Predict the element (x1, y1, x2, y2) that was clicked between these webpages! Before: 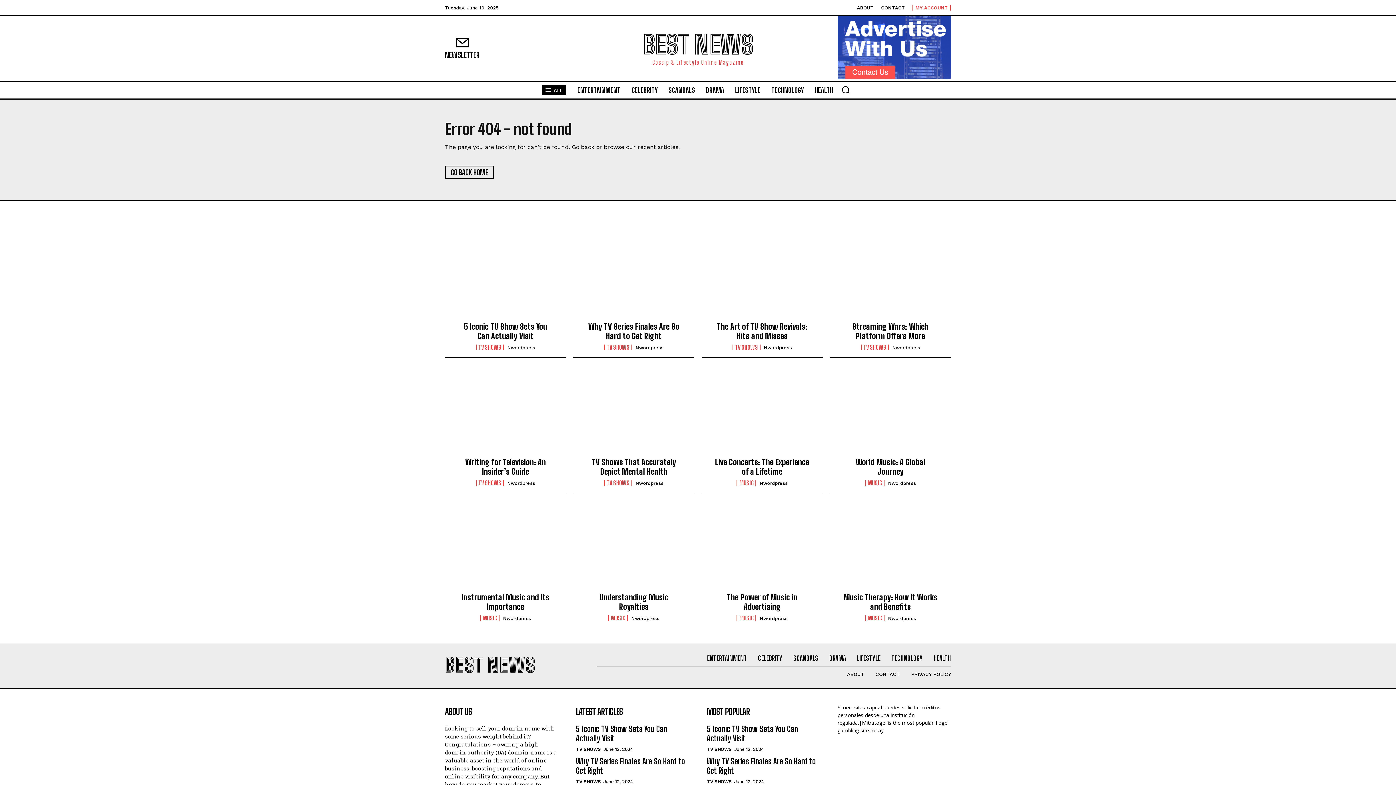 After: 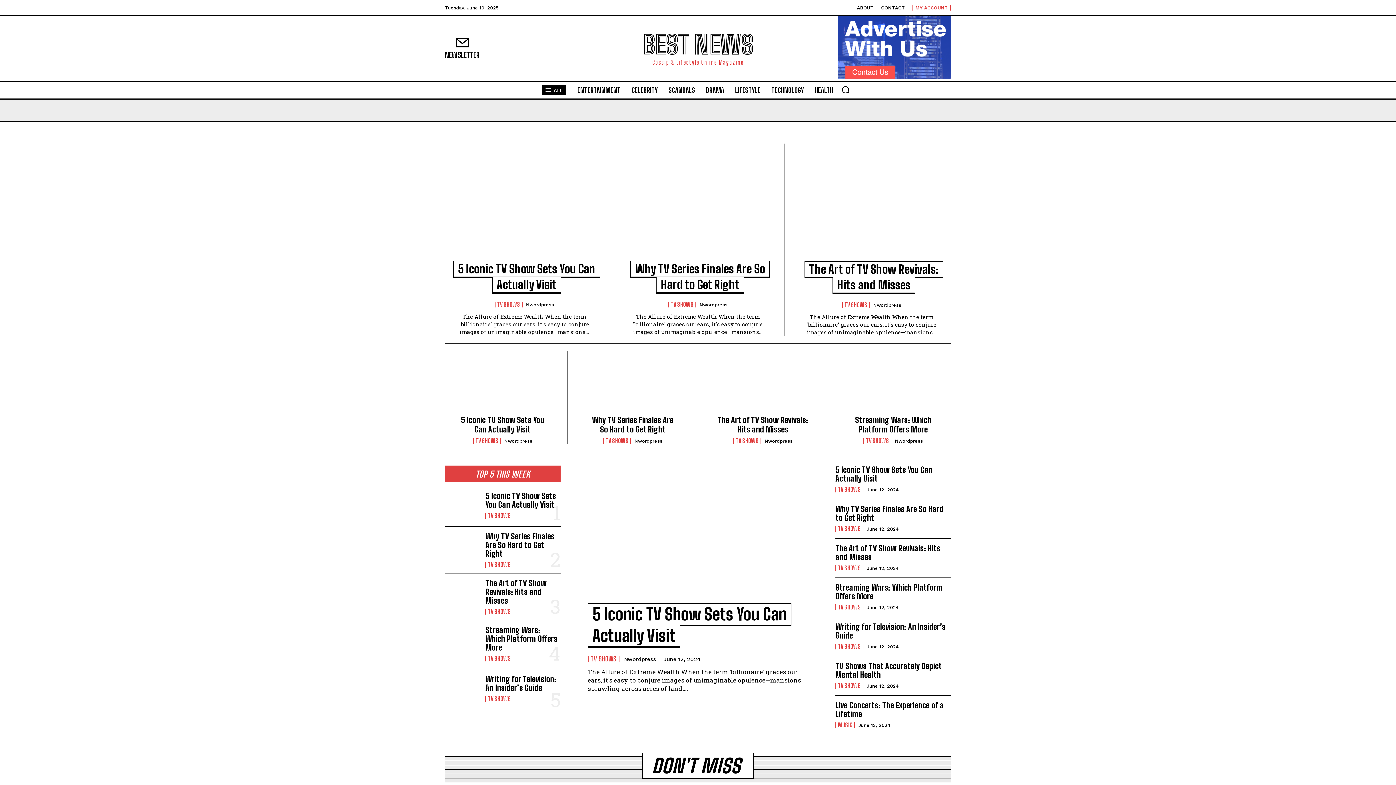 Action: bbox: (576, 31, 820, 65) label: BEST NEWS
Gossip & Lifestyle Online Magazine